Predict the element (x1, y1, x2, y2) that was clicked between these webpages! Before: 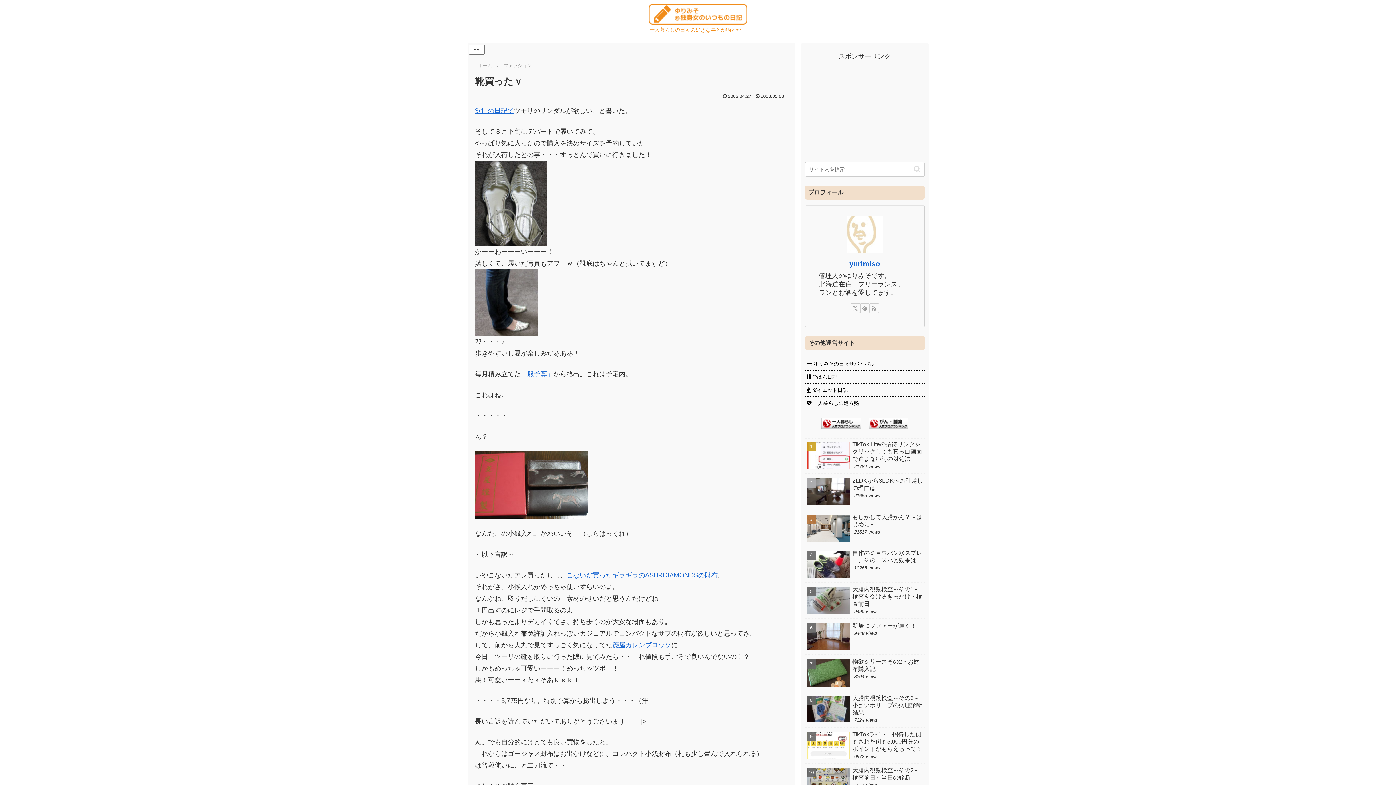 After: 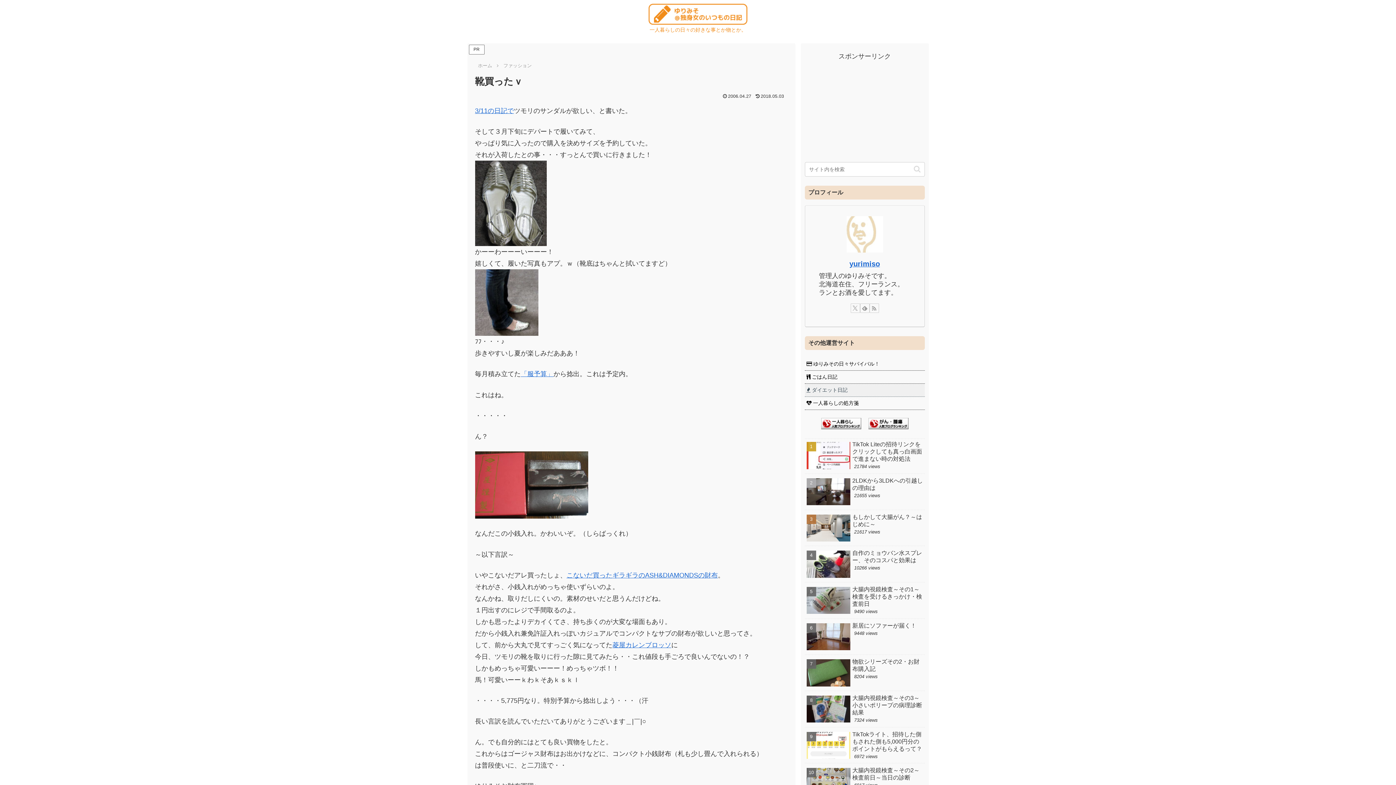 Action: label:  ダイエット日記 bbox: (804, 384, 924, 397)